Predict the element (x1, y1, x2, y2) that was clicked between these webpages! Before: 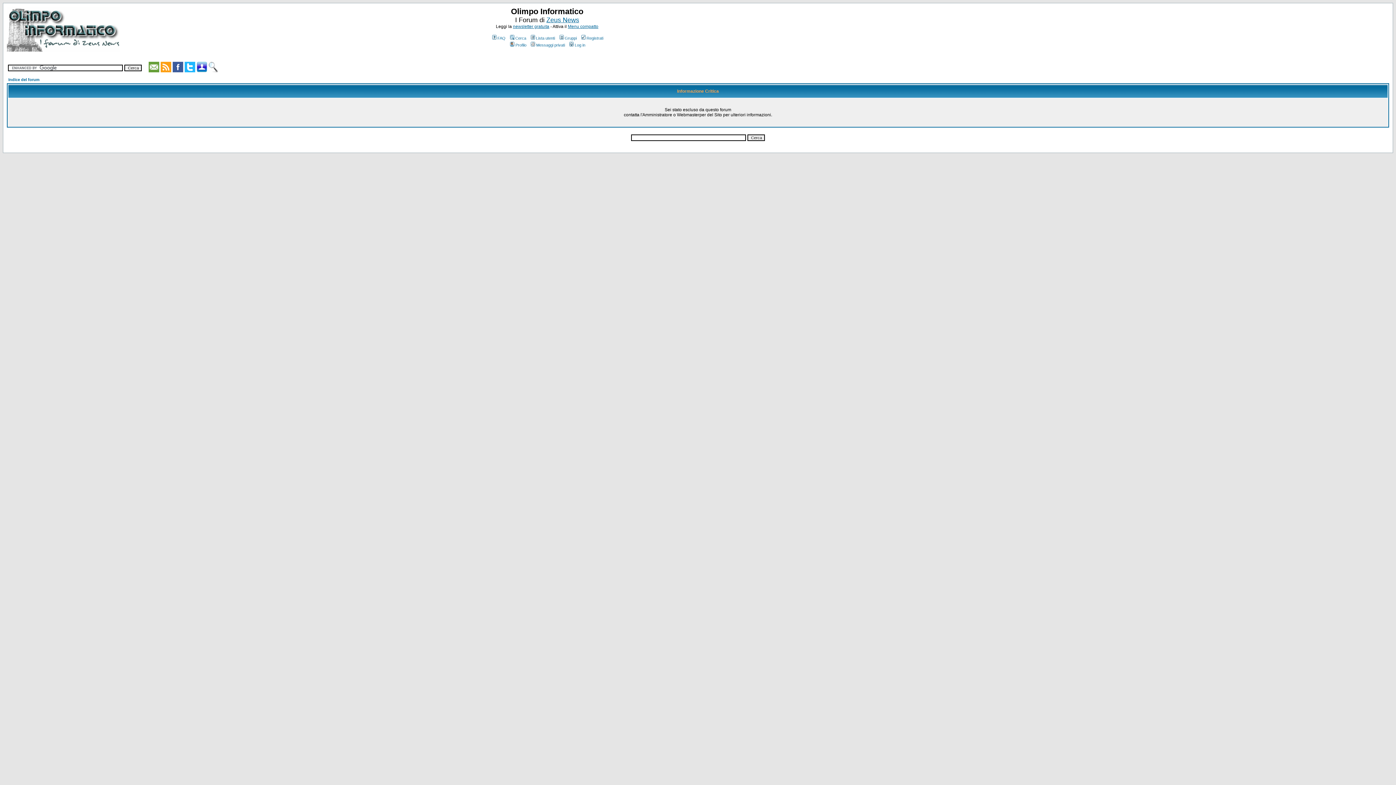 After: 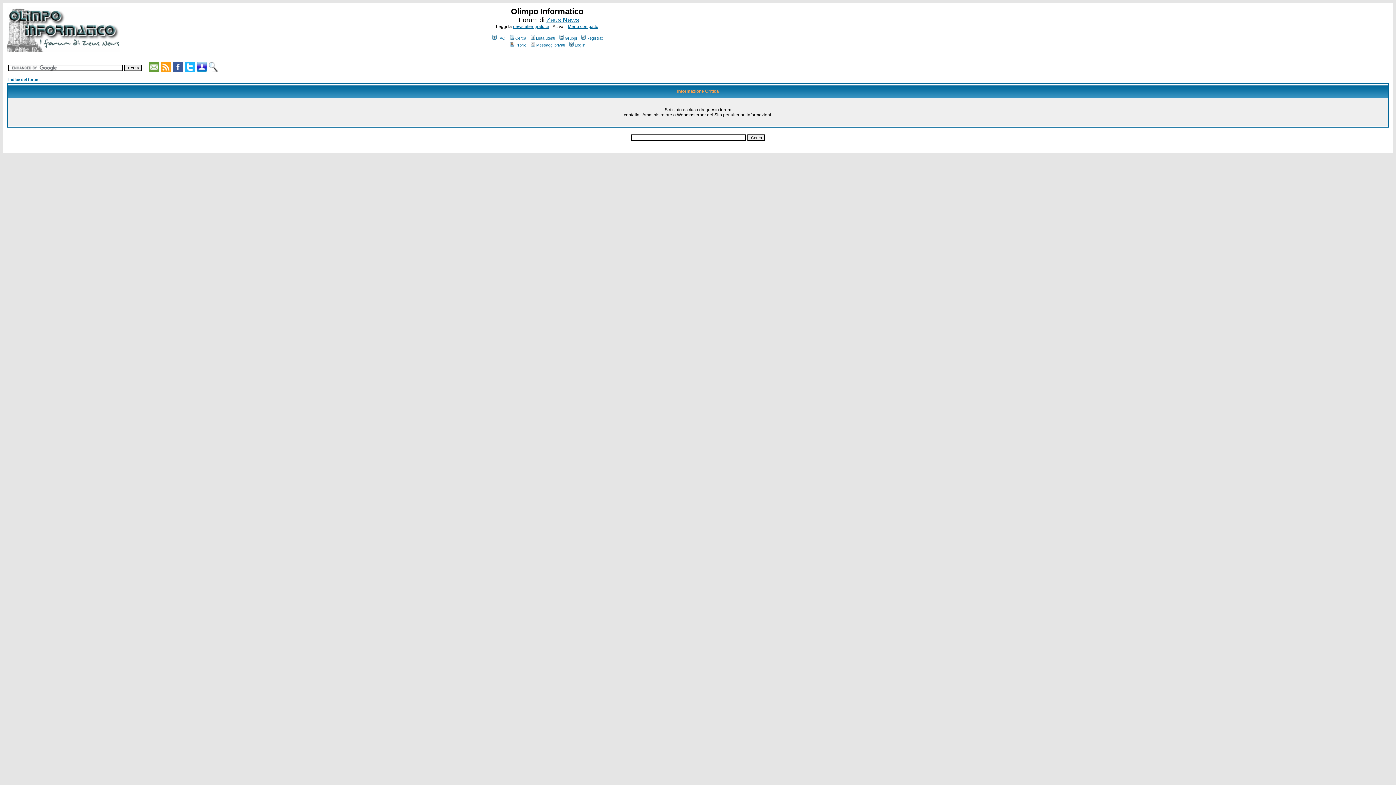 Action: bbox: (568, 42, 585, 47) label: Log in